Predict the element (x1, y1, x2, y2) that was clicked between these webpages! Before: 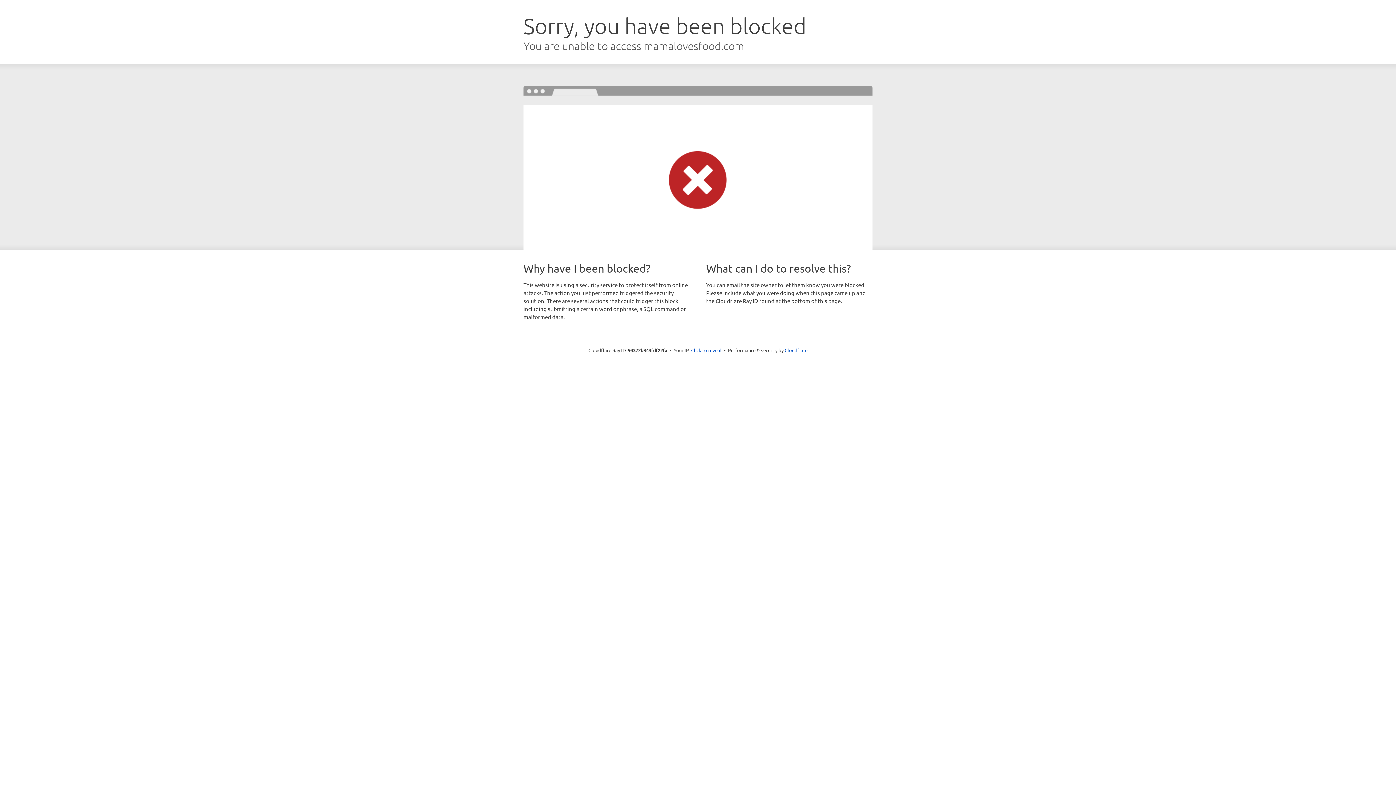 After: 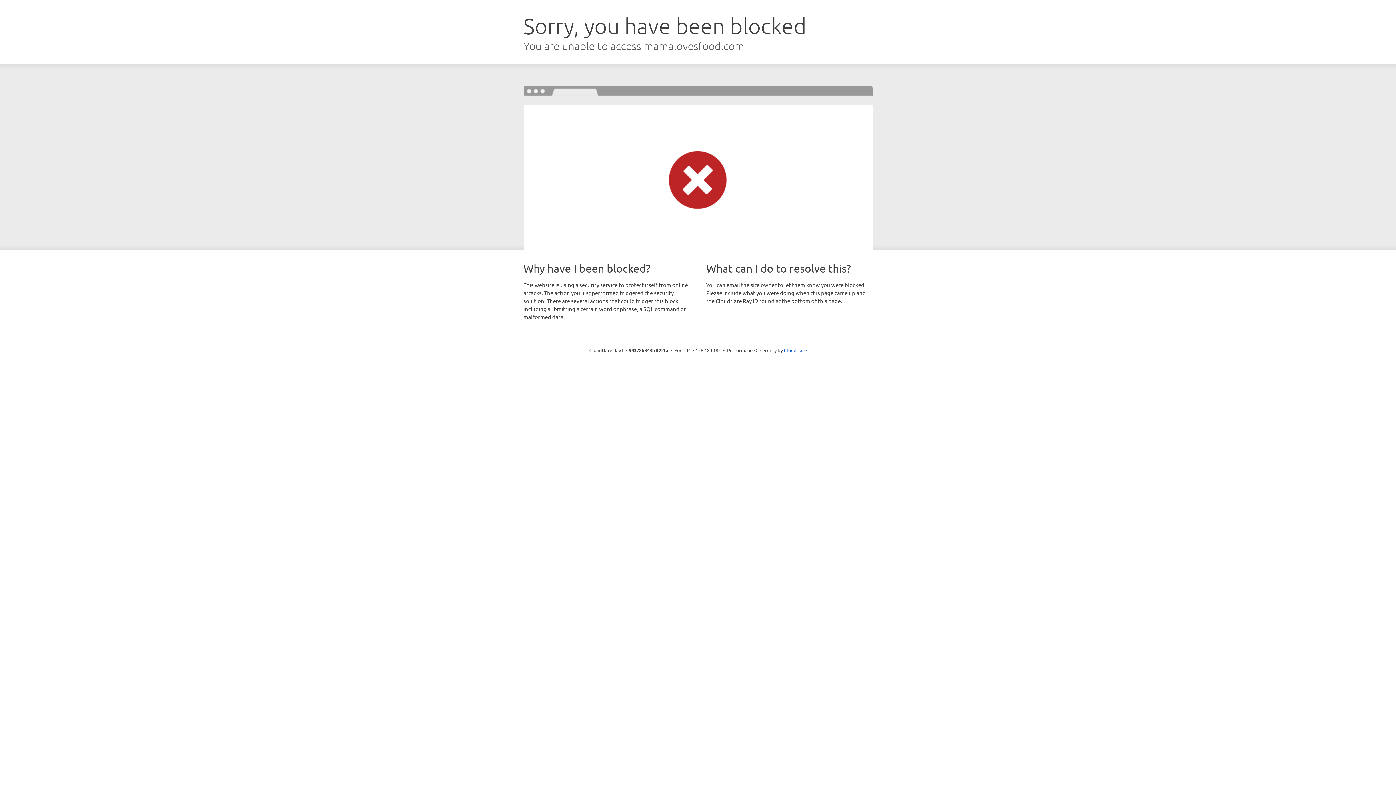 Action: bbox: (691, 346, 721, 353) label: Click to reveal